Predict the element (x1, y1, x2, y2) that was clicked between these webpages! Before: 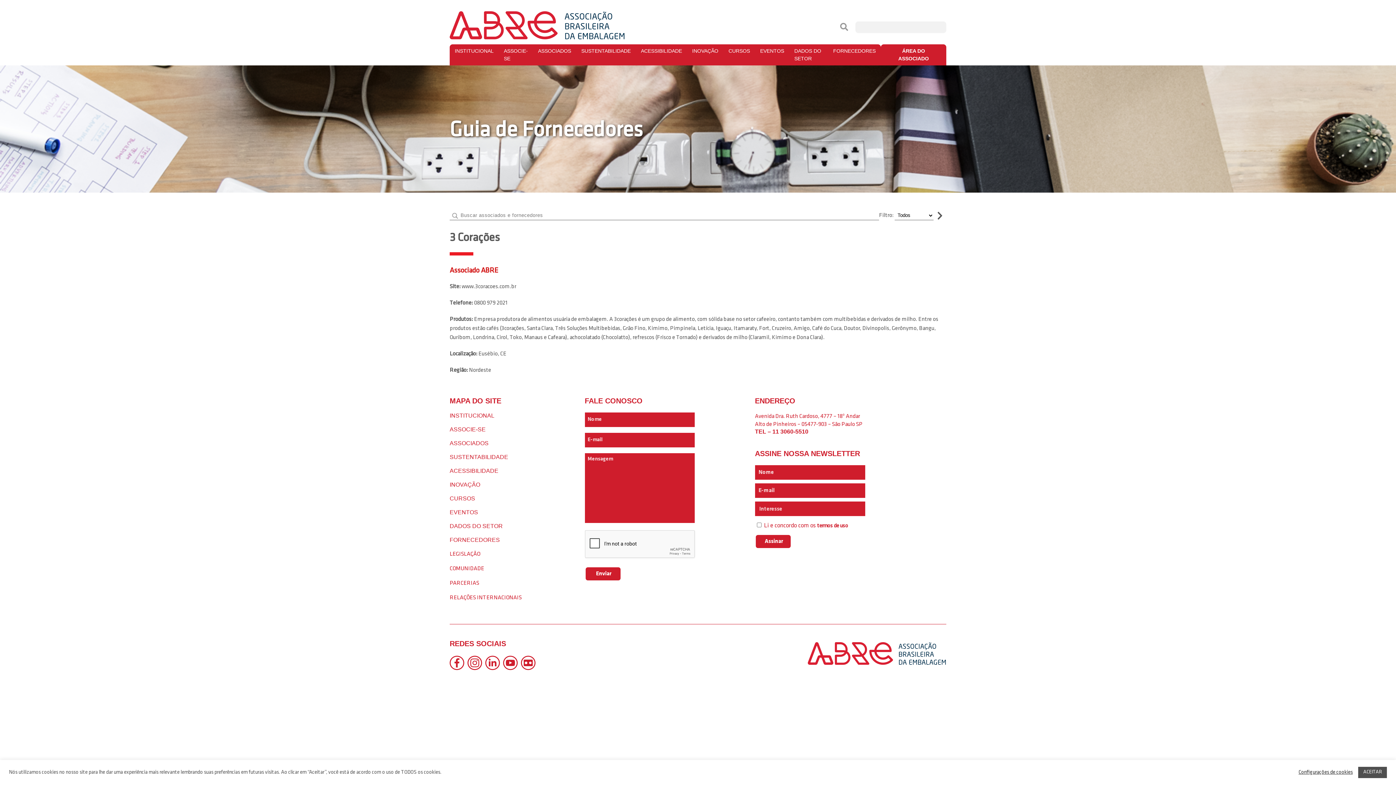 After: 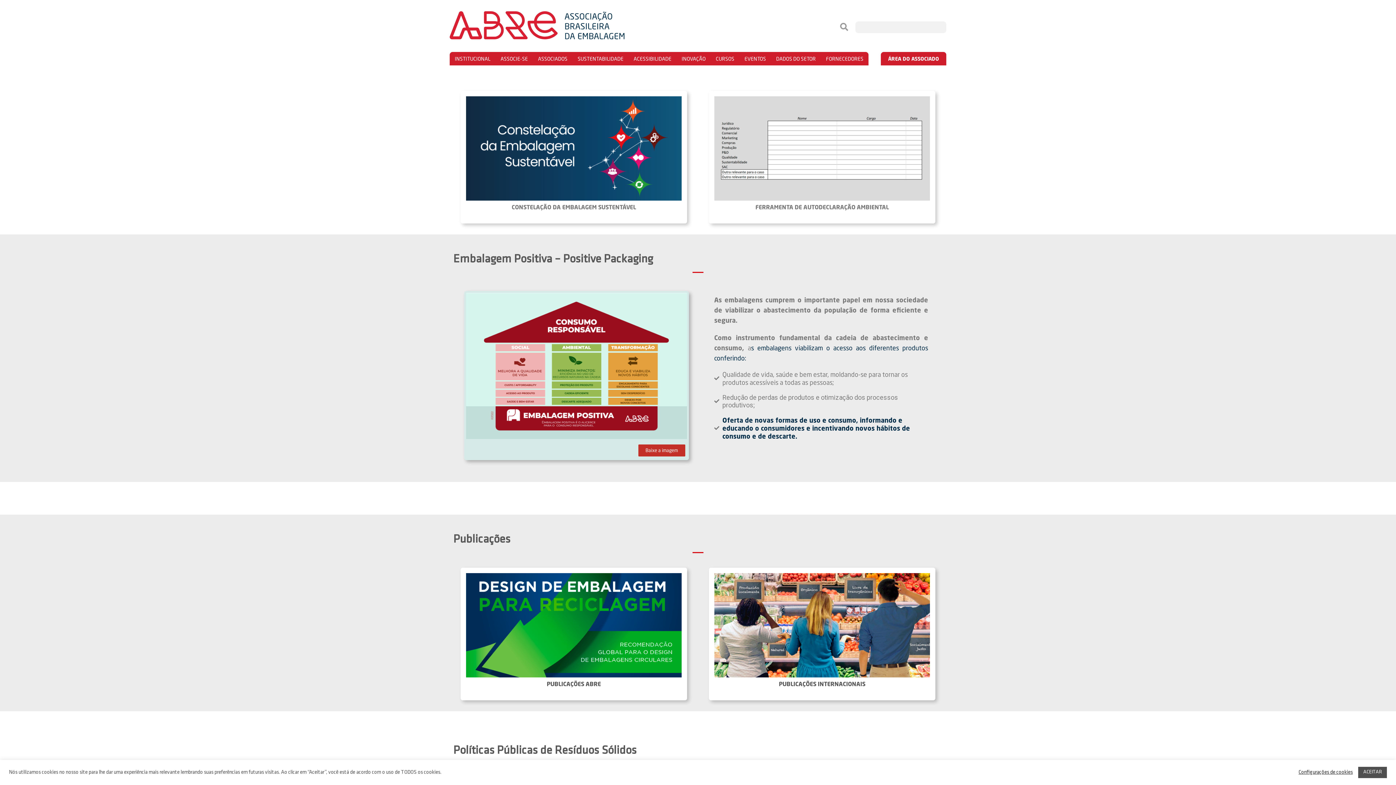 Action: bbox: (449, 454, 508, 460) label: SUSTENTABILIDADE